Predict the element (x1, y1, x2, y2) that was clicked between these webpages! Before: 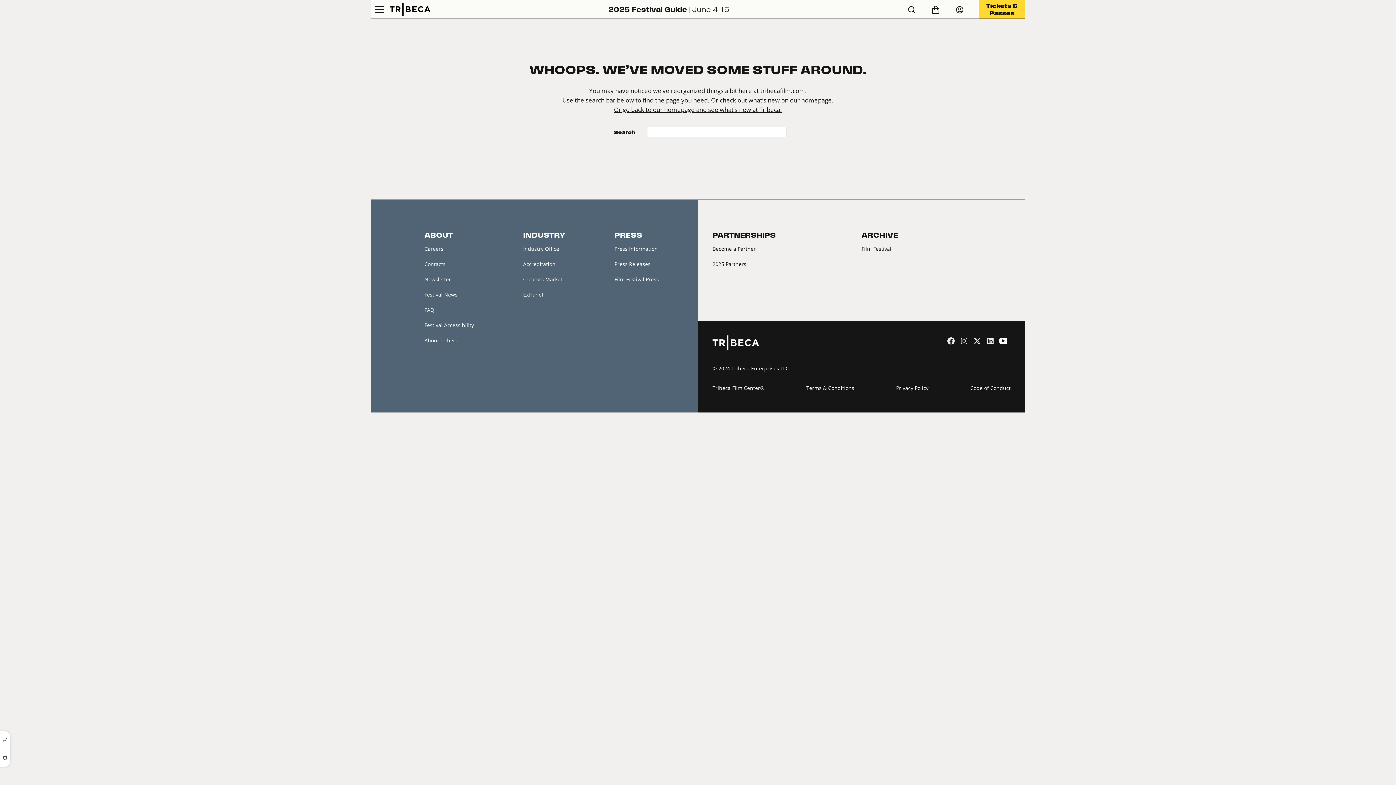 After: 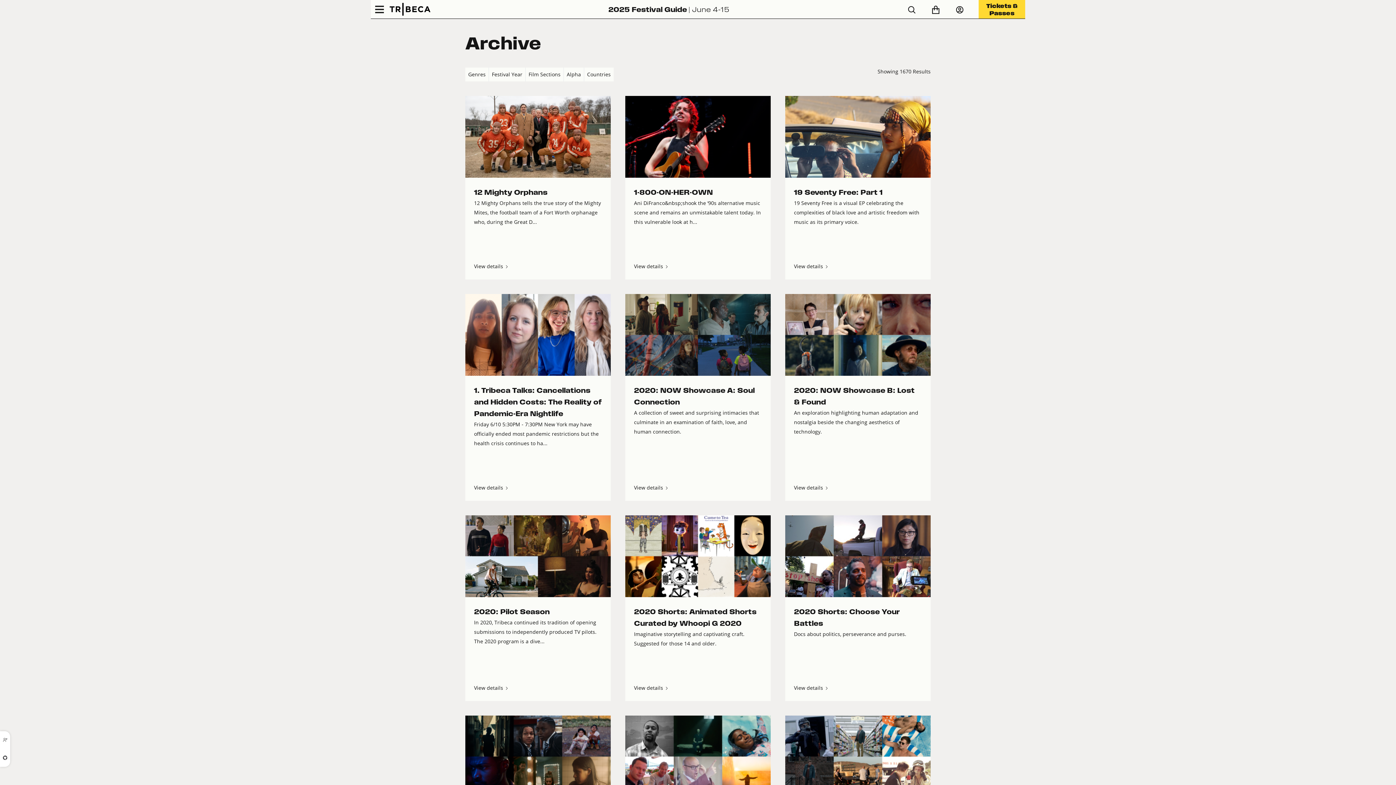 Action: label: Film Festival bbox: (861, 245, 891, 252)